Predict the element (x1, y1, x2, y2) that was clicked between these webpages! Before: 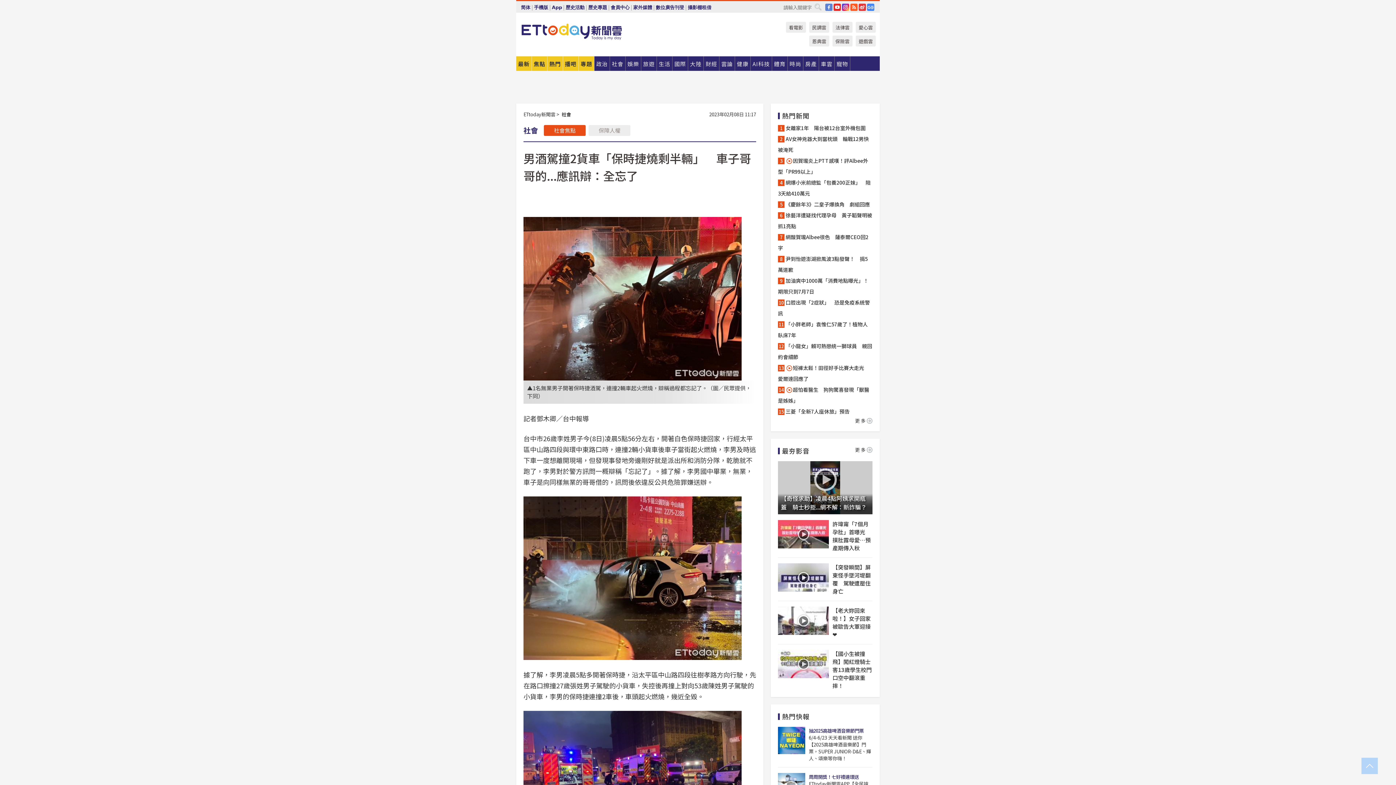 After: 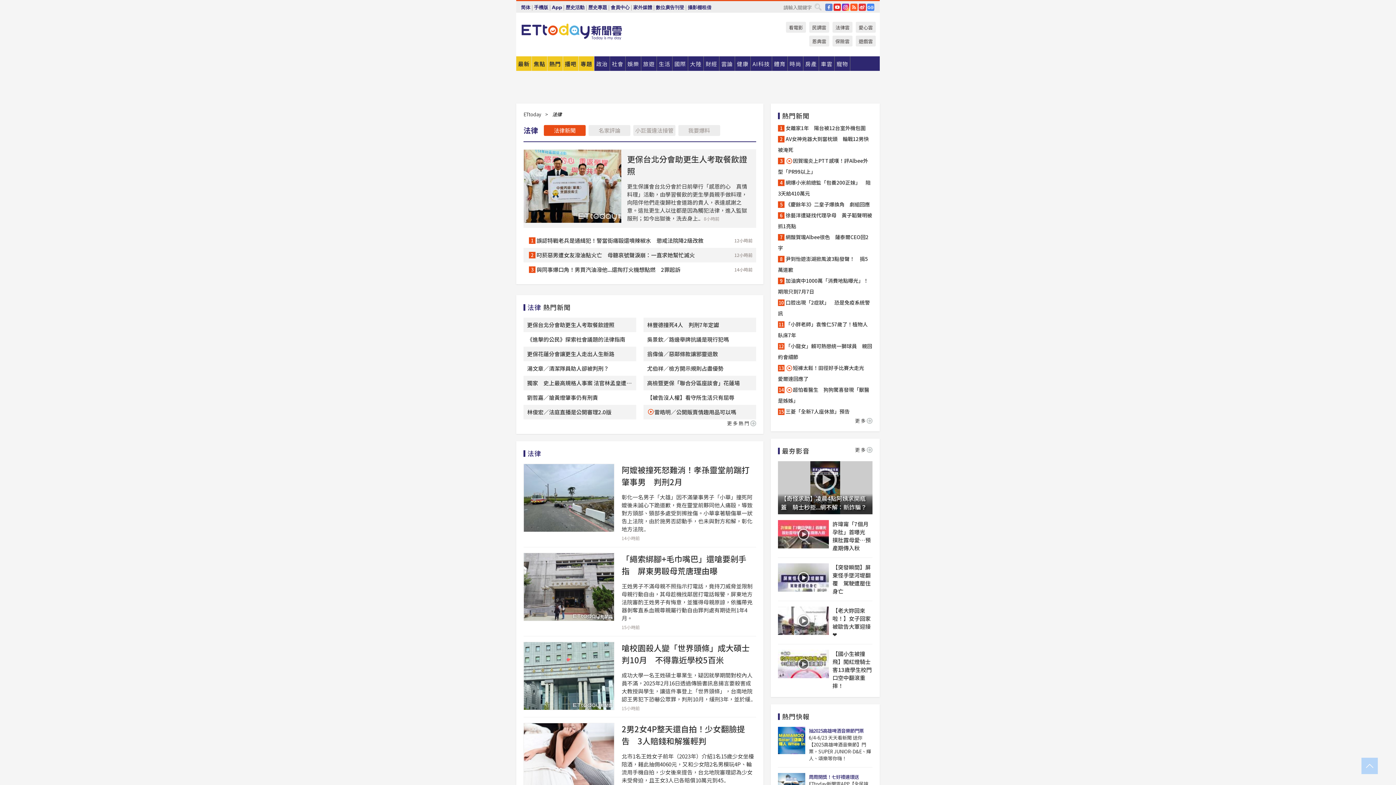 Action: bbox: (832, 21, 852, 32) label: 法律雲